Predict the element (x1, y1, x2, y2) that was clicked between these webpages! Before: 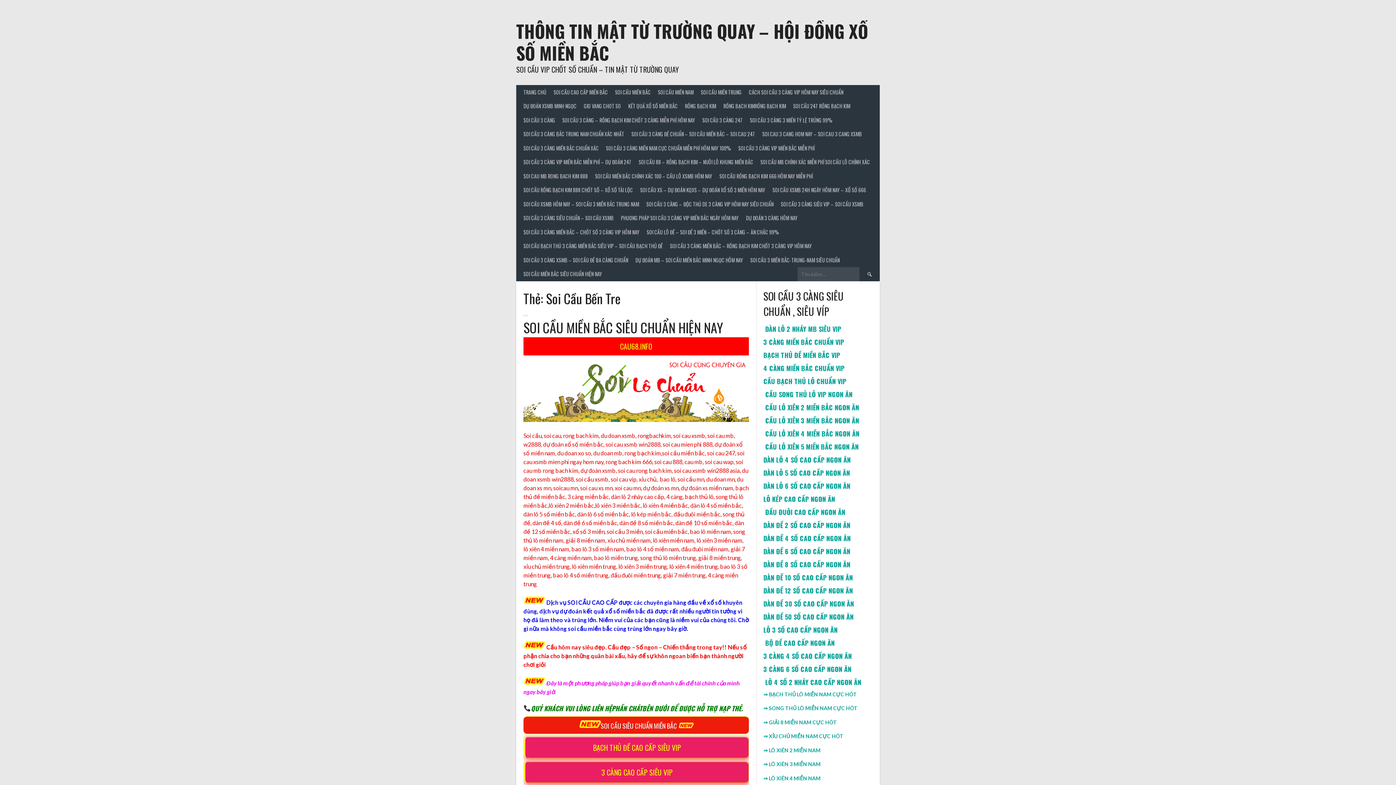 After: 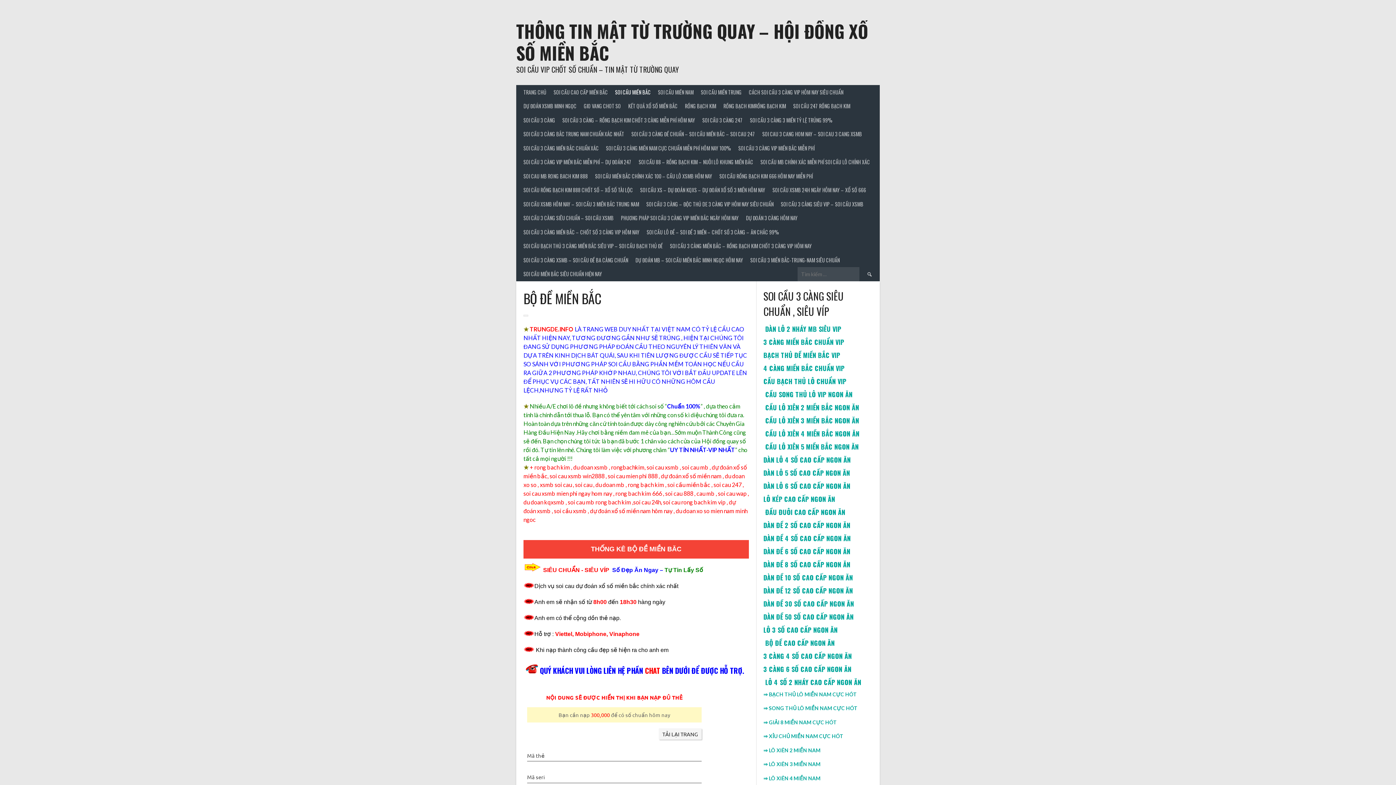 Action: label: BỘ ĐỀ CAO CẤP  bbox: (765, 638, 810, 647)